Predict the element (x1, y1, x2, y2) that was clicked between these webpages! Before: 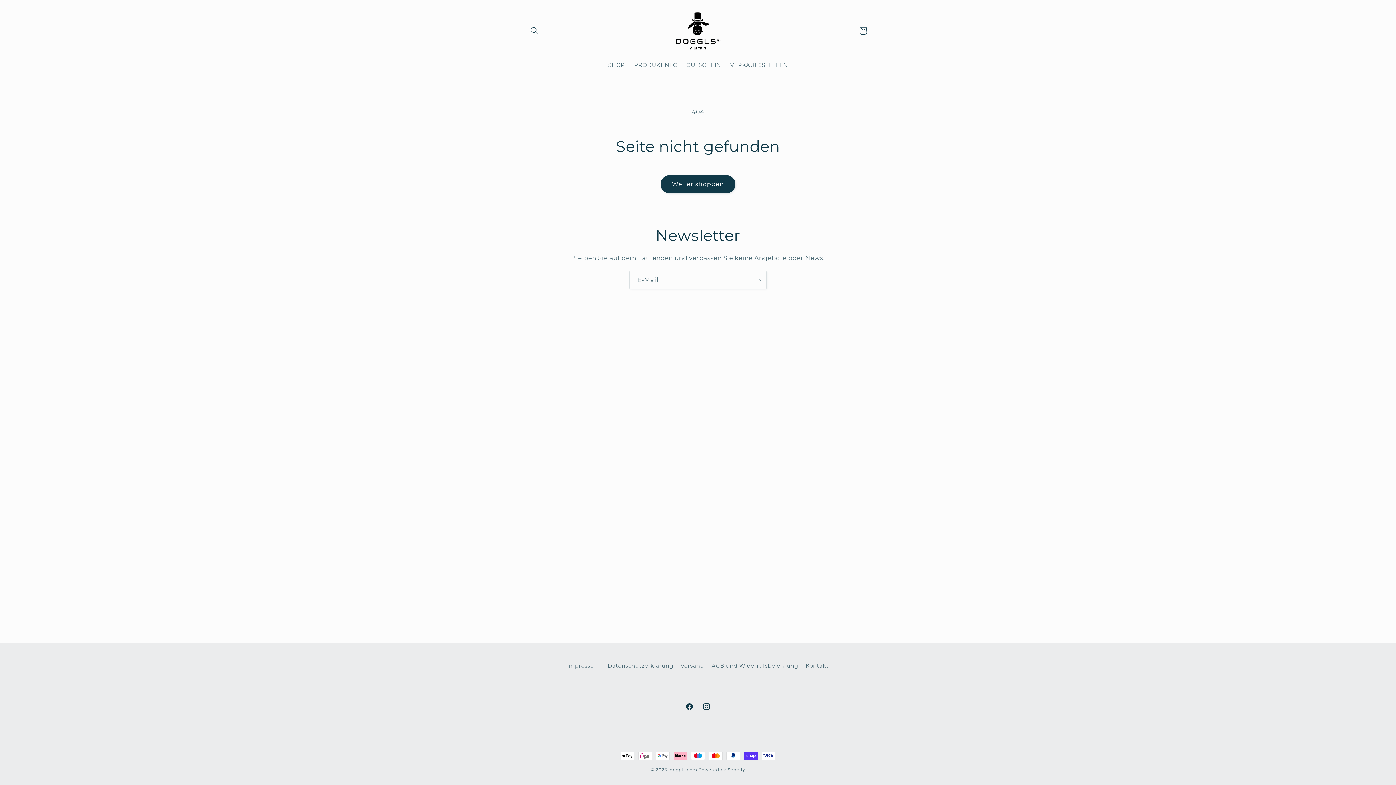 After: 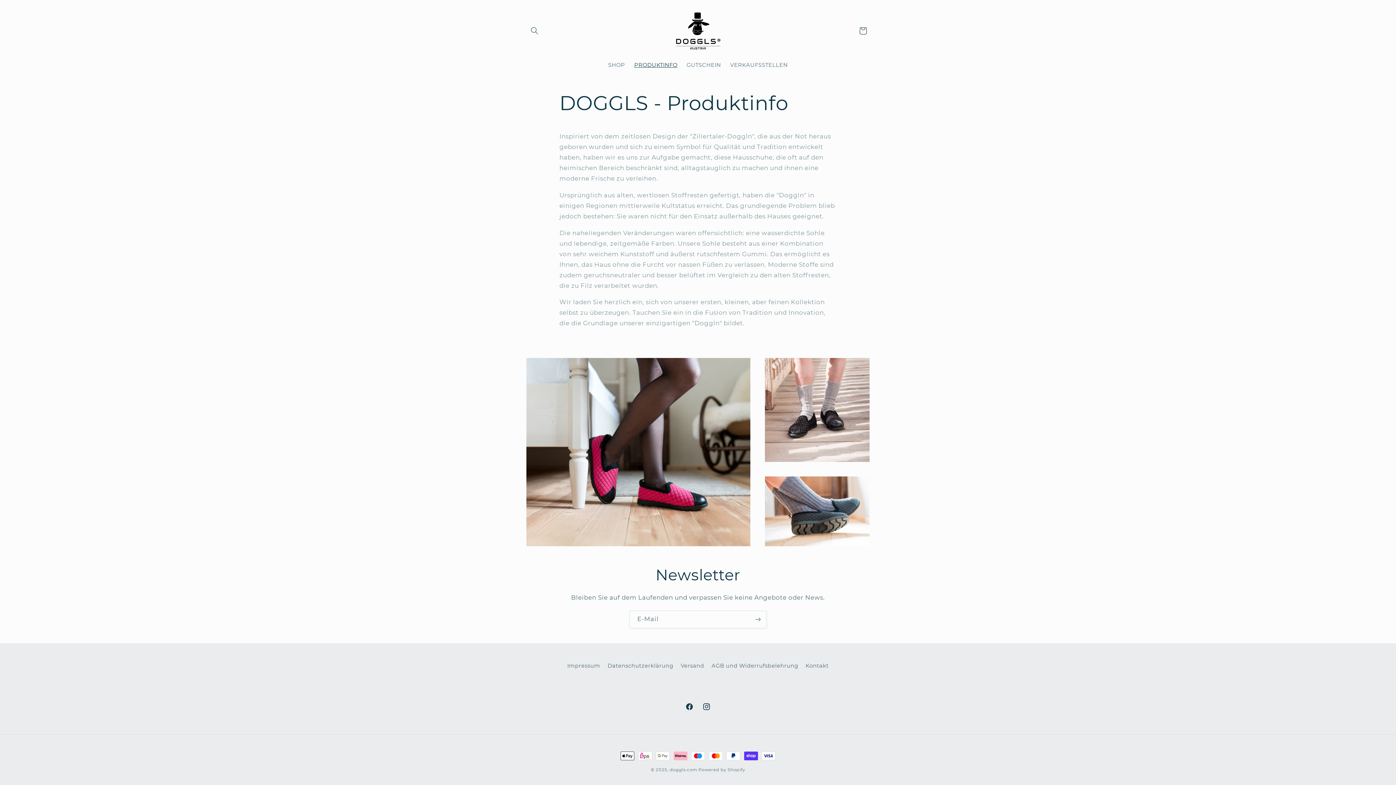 Action: label: PRODUKTINFO bbox: (629, 57, 682, 73)